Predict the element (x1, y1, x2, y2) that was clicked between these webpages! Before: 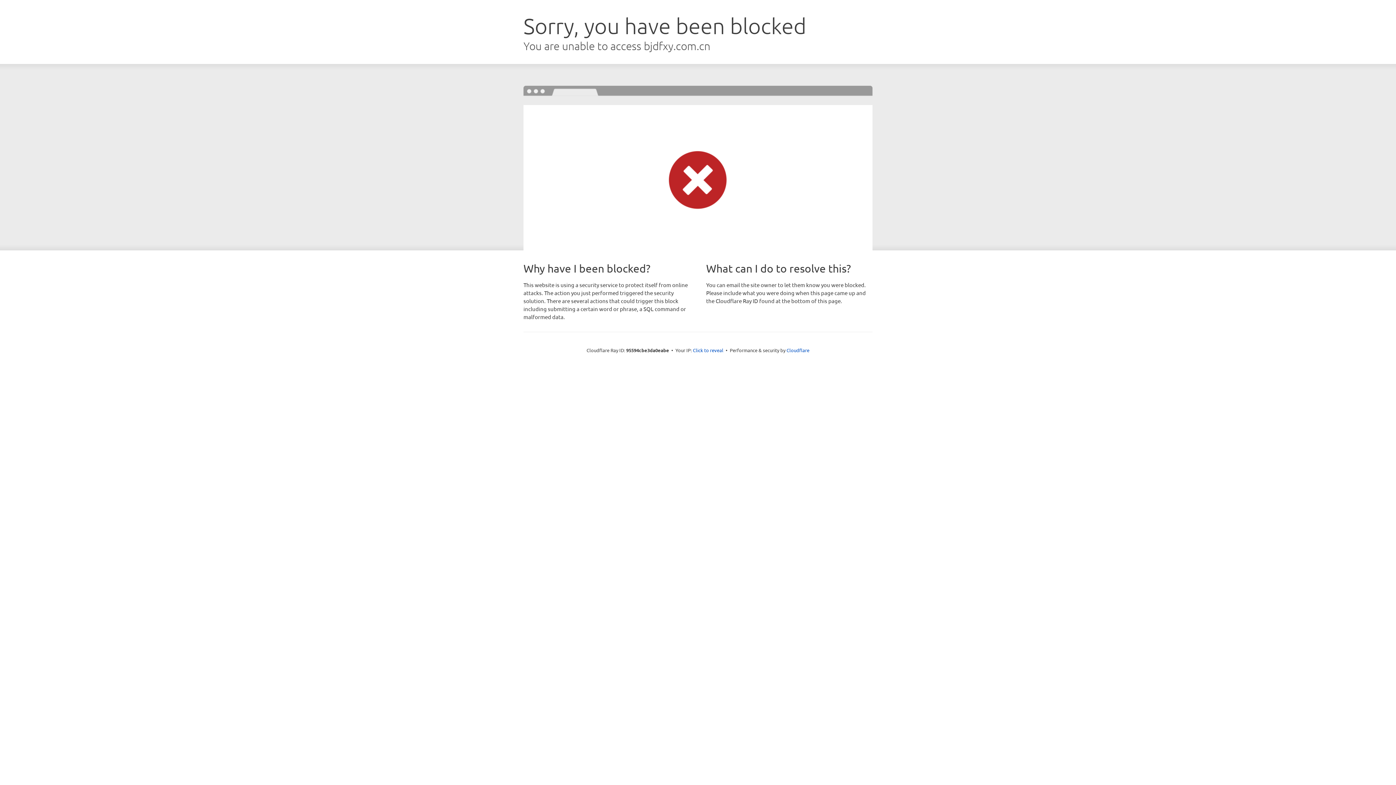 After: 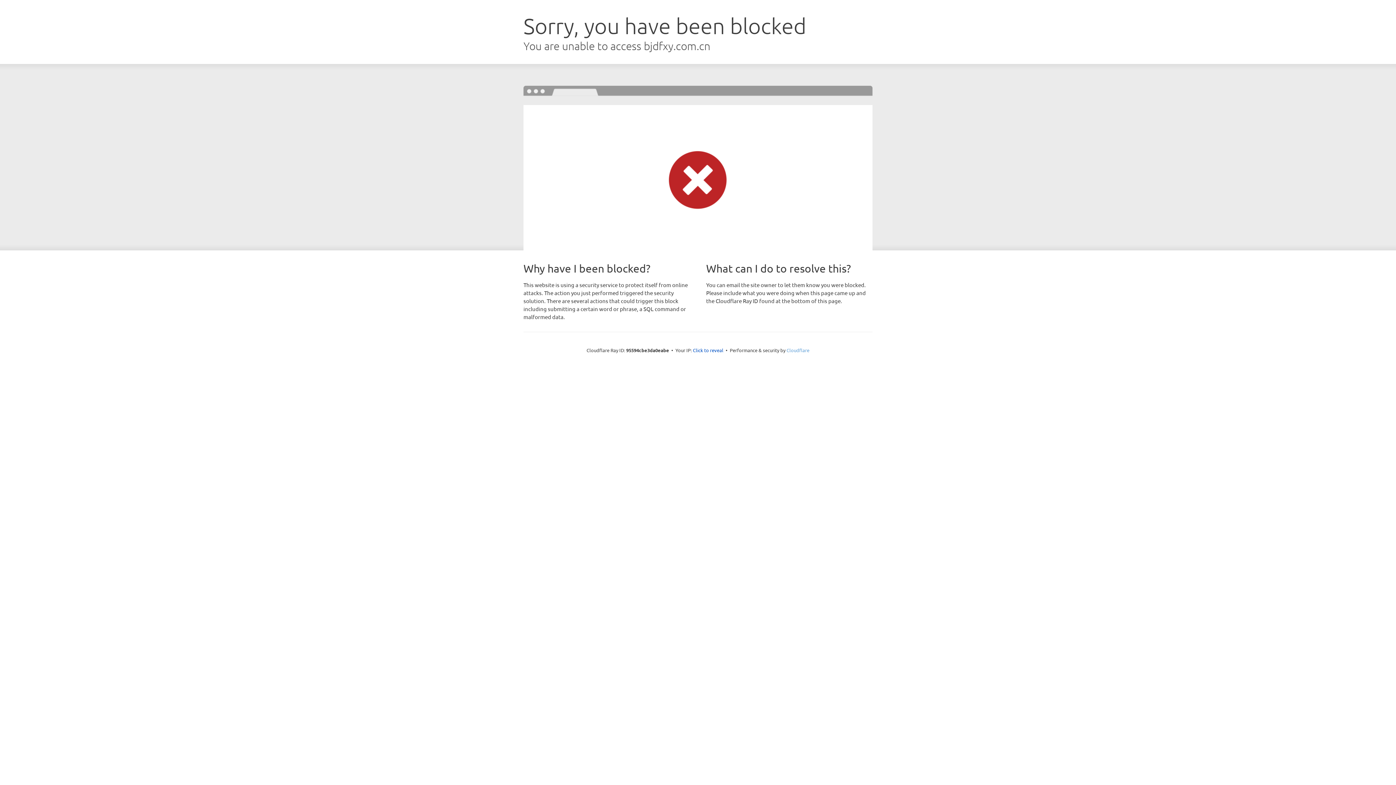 Action: label: Cloudflare bbox: (786, 347, 809, 353)